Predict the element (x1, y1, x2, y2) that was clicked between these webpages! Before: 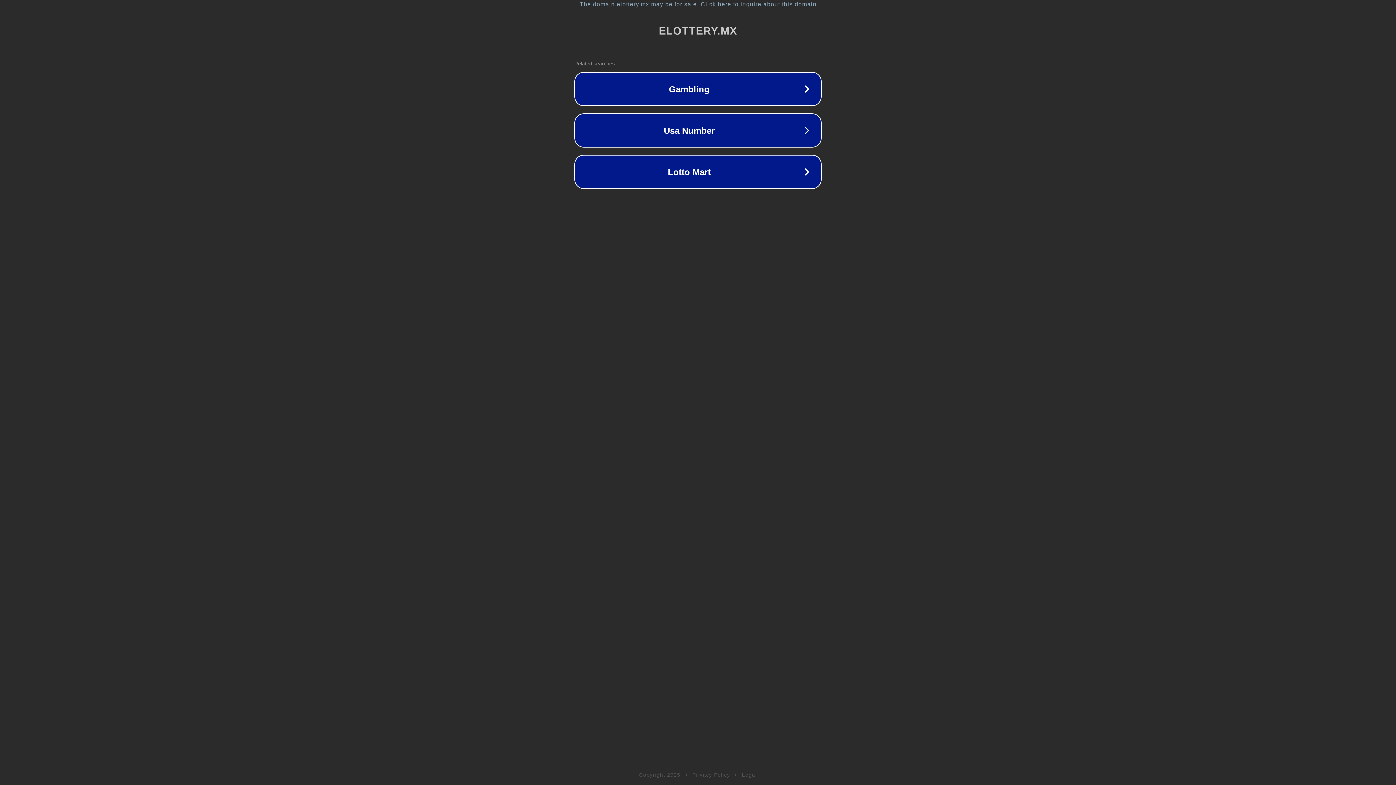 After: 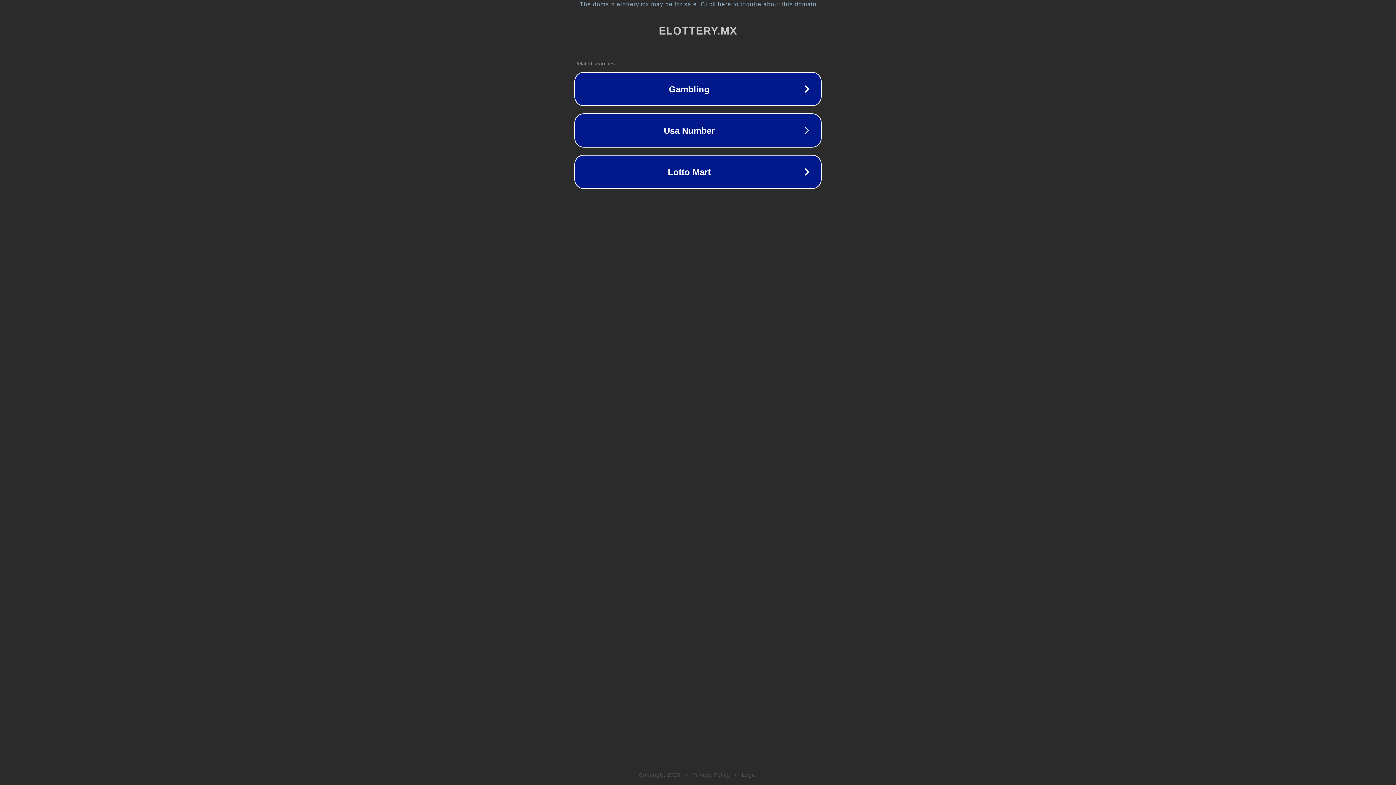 Action: label: Privacy Policy bbox: (692, 772, 730, 778)